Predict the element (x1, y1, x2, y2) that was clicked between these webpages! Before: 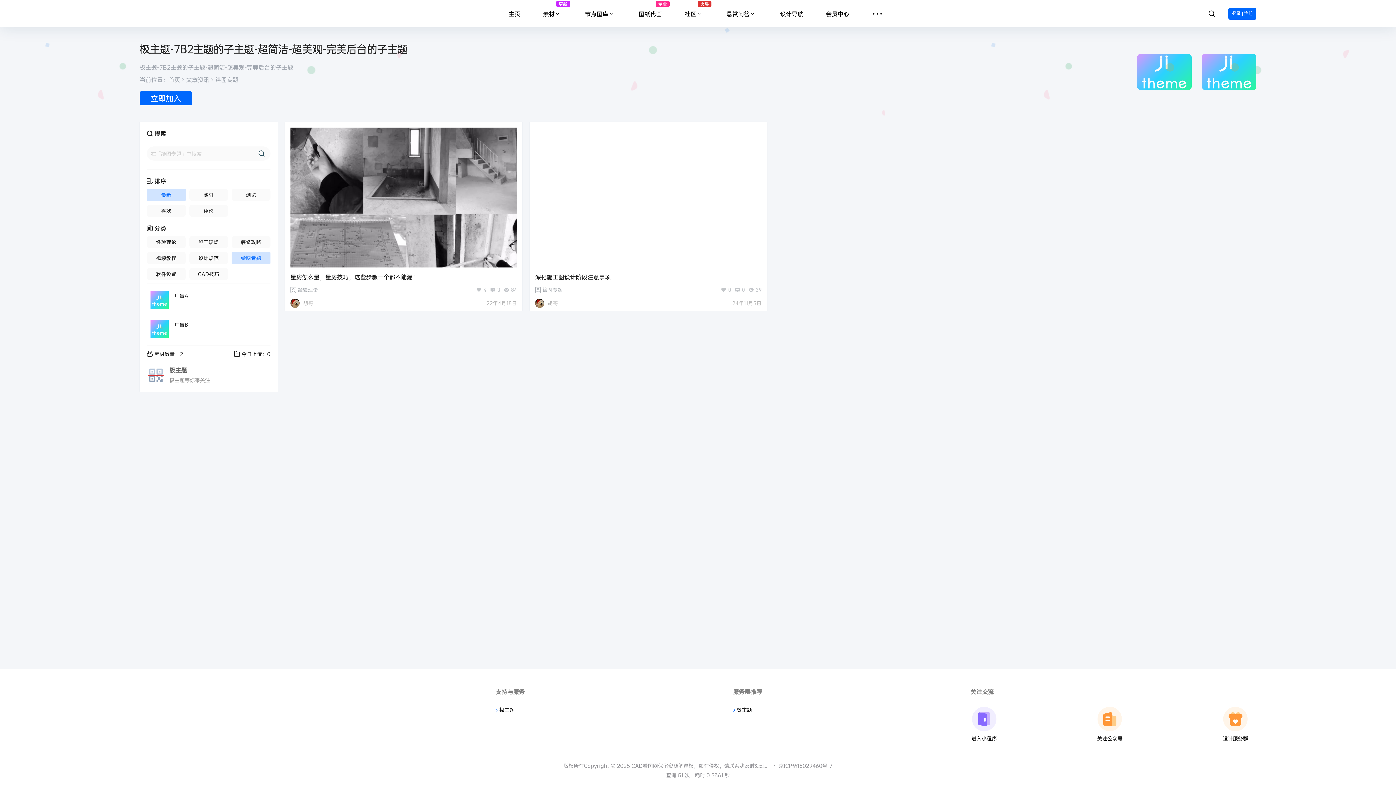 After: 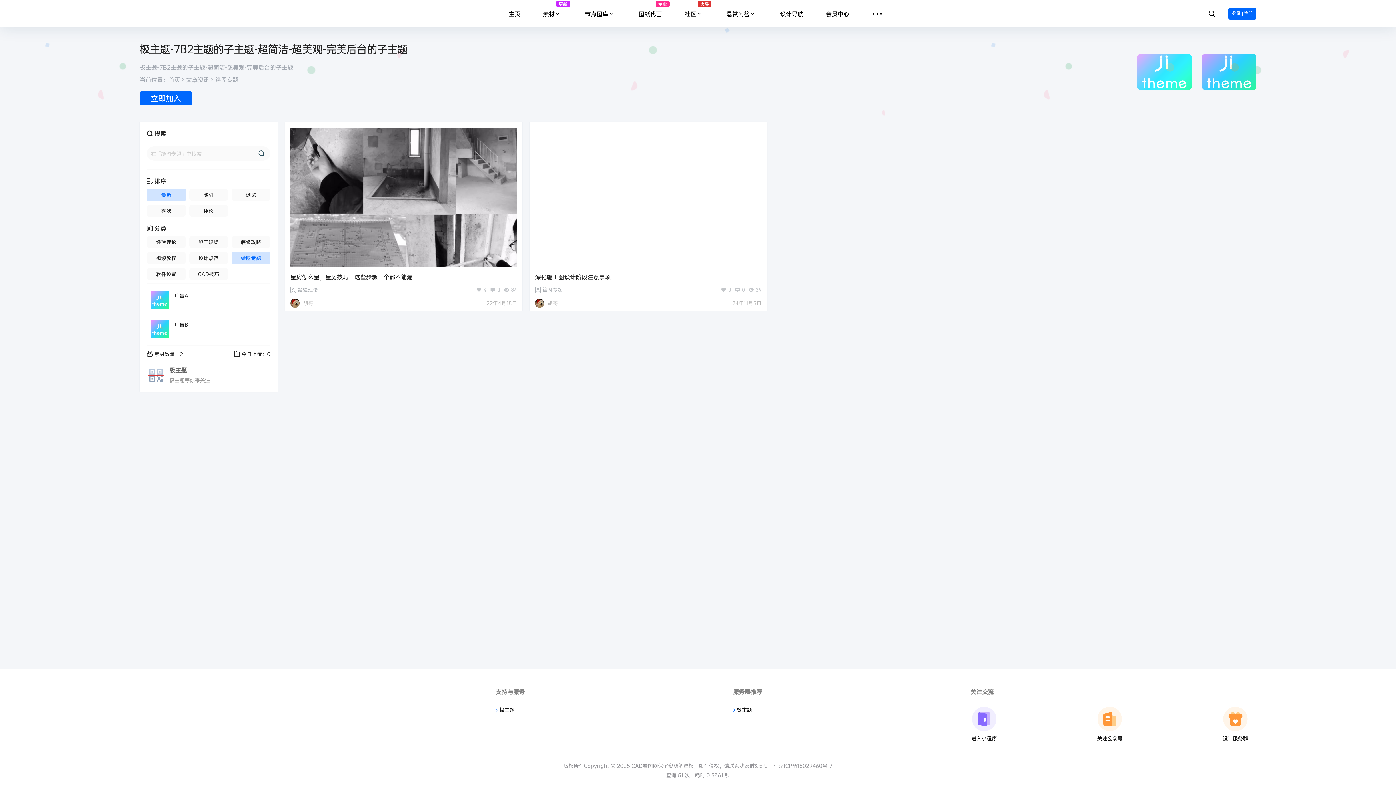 Action: bbox: (1137, 53, 1192, 61)